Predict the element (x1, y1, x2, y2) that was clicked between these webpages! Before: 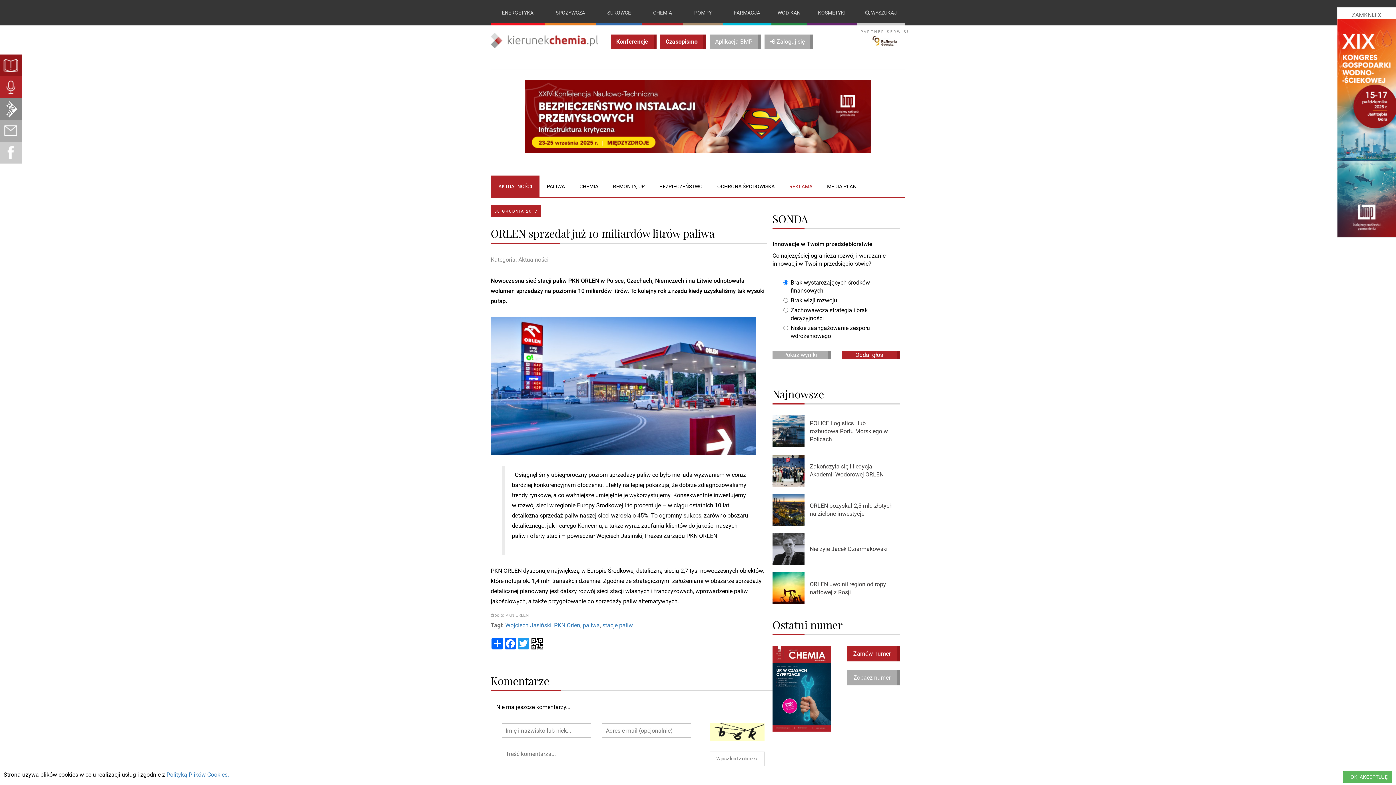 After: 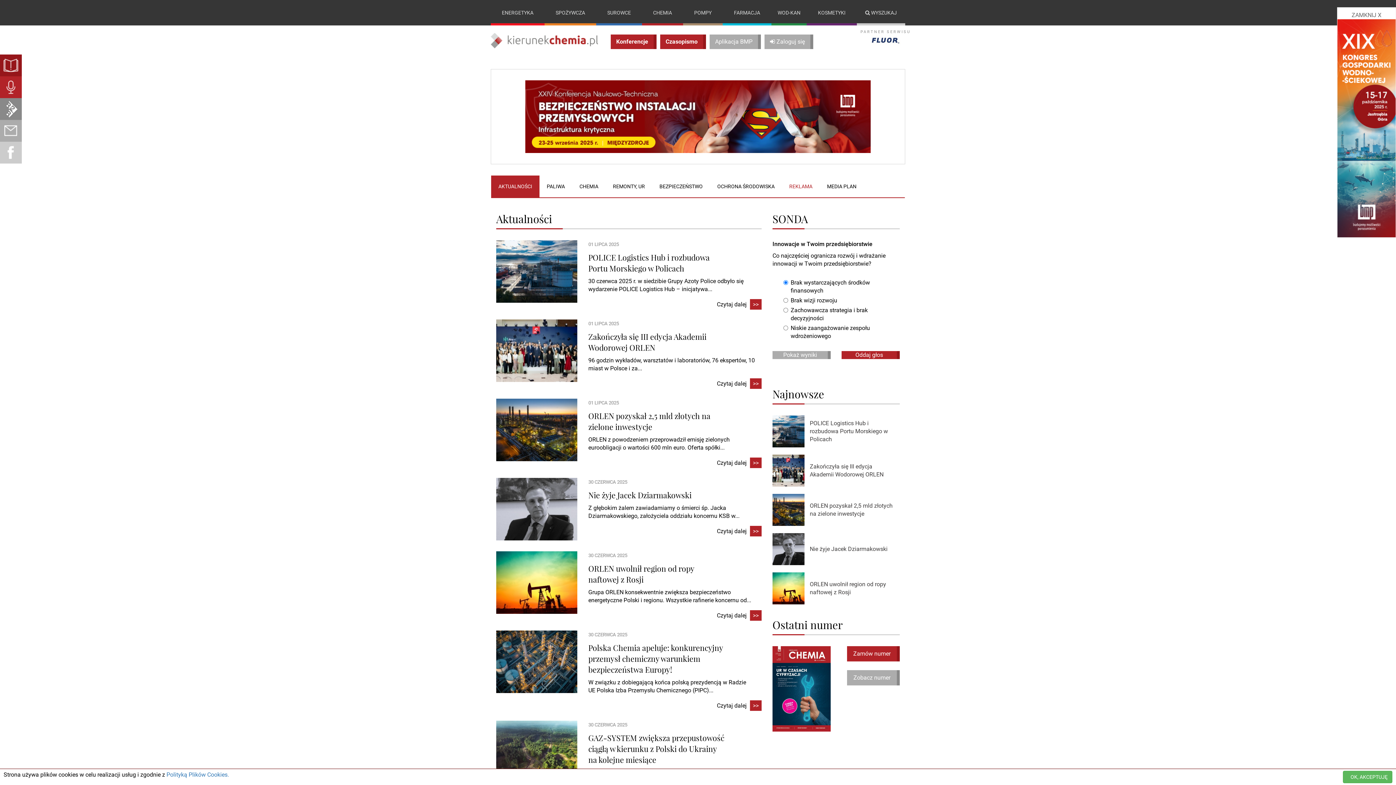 Action: label: Kategoria: Aktualności bbox: (490, 256, 548, 263)